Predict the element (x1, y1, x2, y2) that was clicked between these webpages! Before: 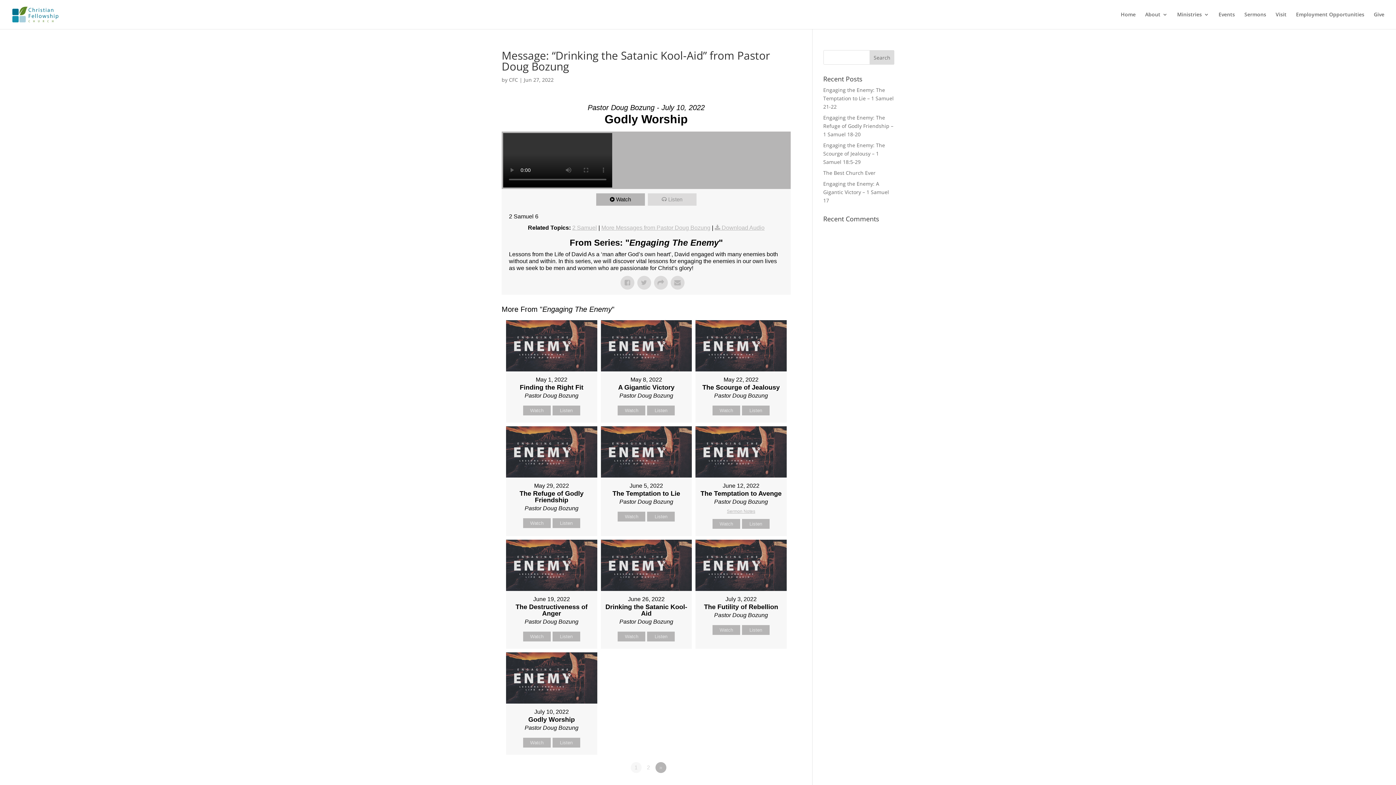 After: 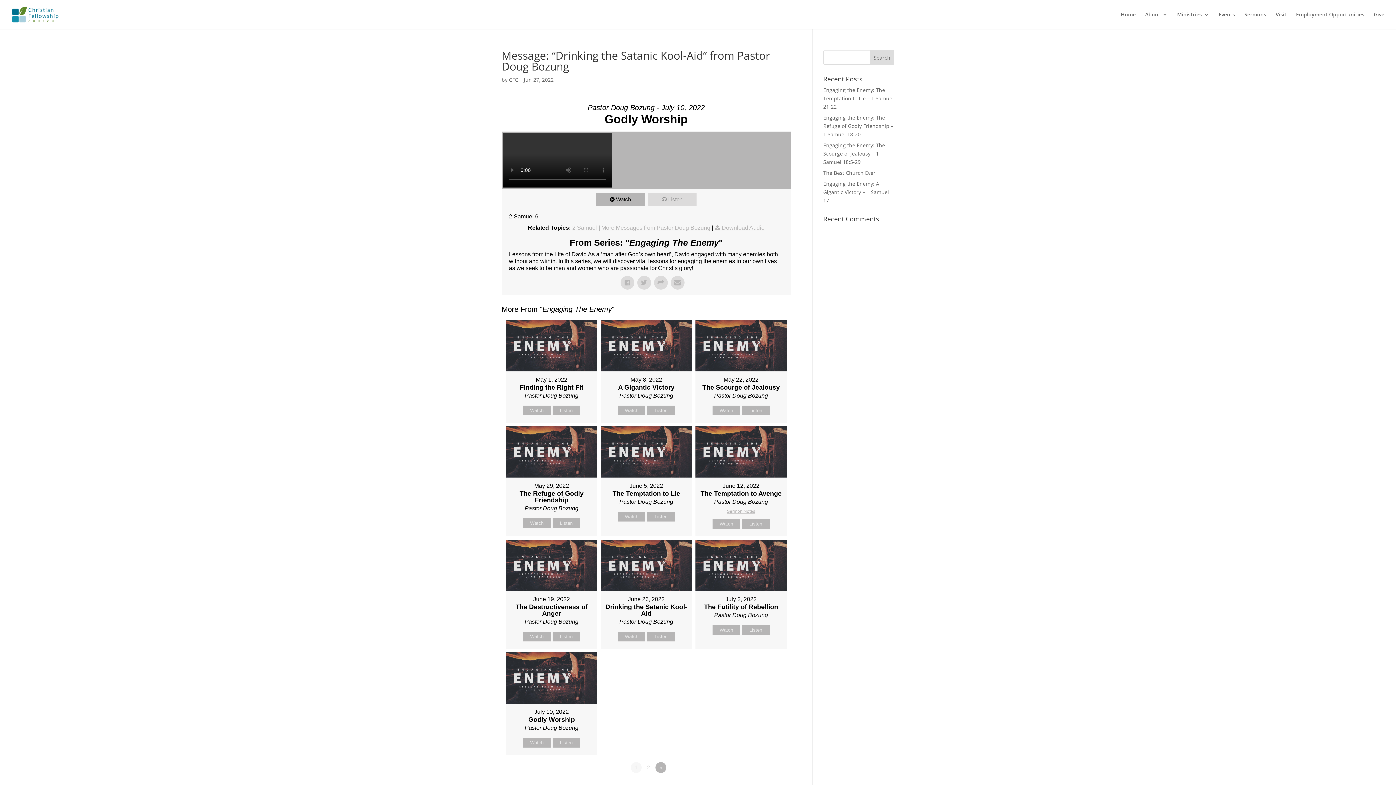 Action: bbox: (523, 738, 550, 747) label: Watch